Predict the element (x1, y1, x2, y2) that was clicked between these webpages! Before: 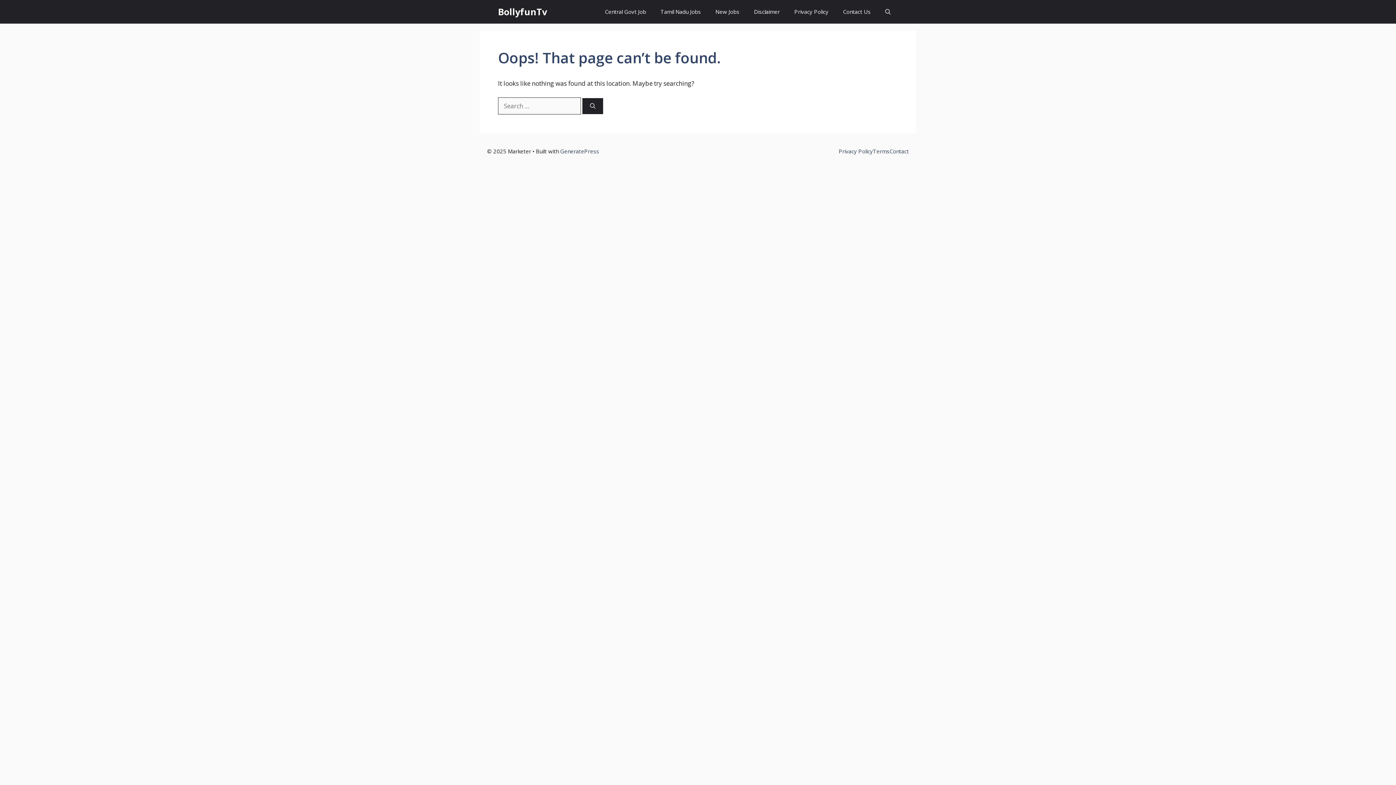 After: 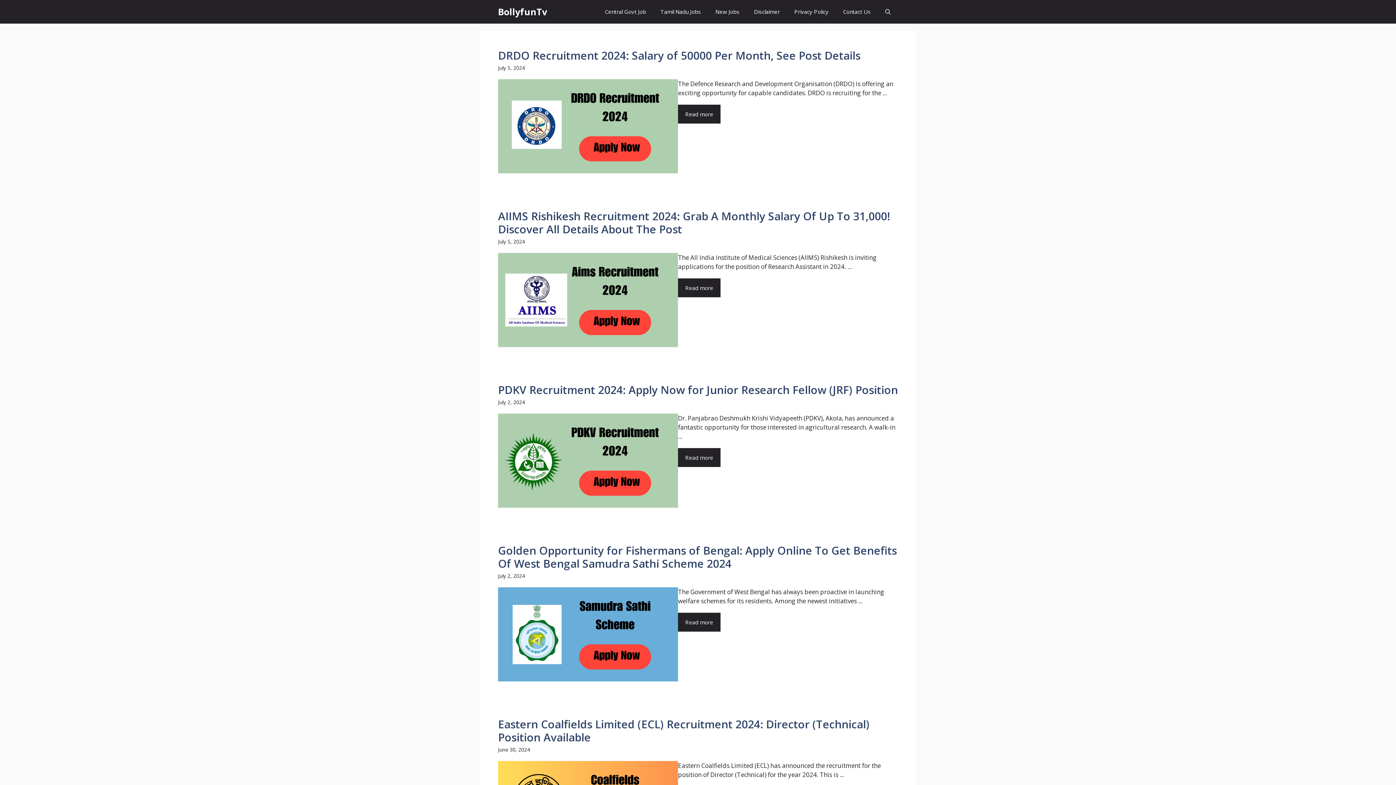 Action: bbox: (498, 0, 547, 23) label: BollyfunTv